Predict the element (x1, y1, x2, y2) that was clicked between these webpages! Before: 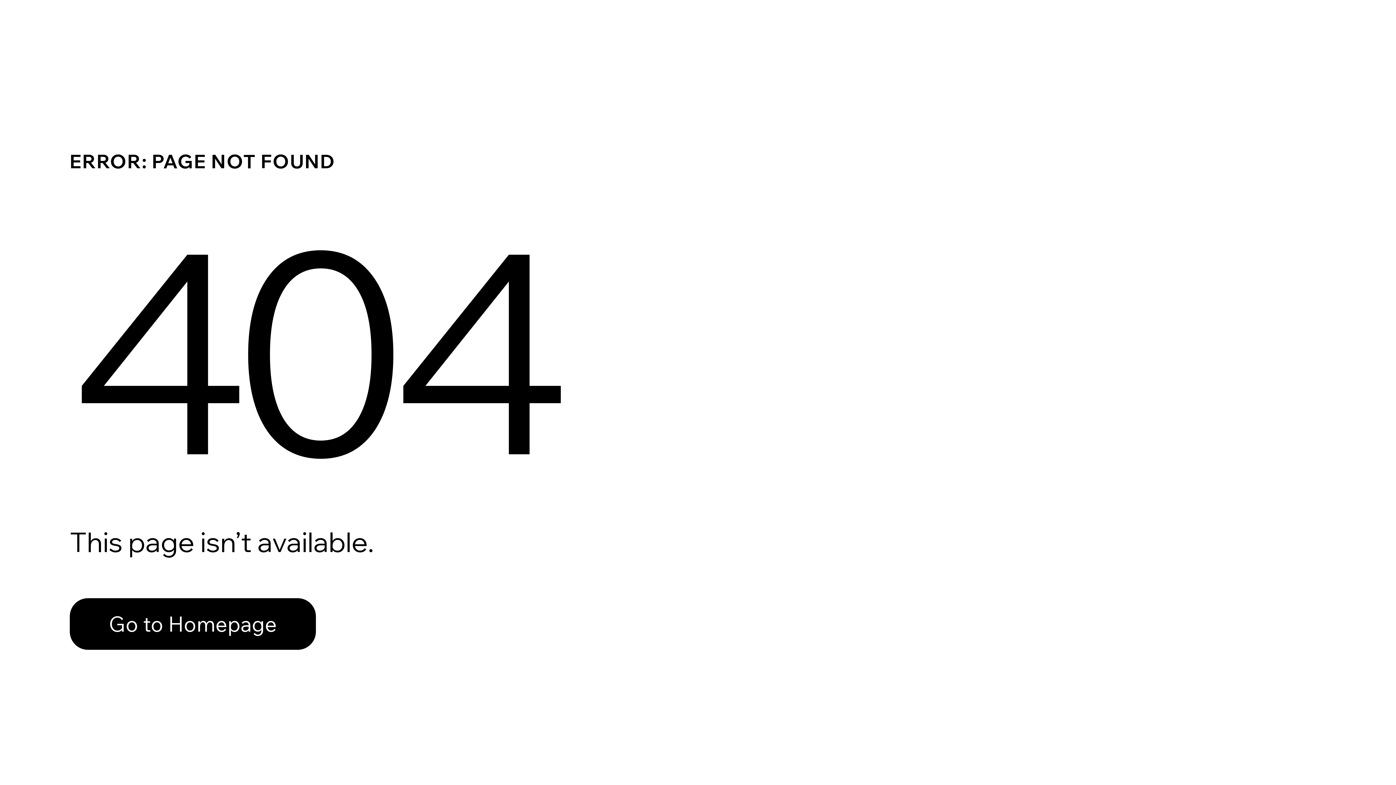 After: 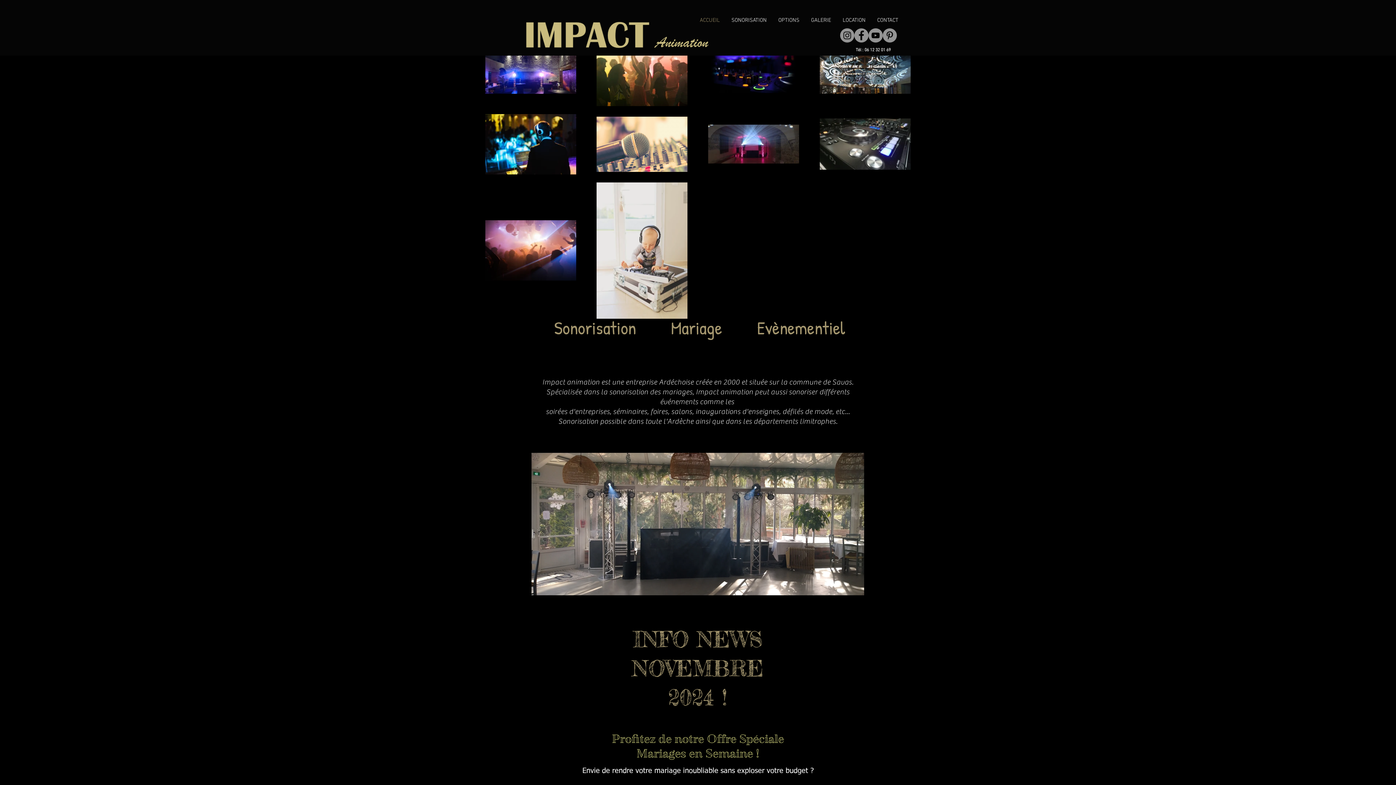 Action: label: Go to Homepage bbox: (69, 582, 768, 659)